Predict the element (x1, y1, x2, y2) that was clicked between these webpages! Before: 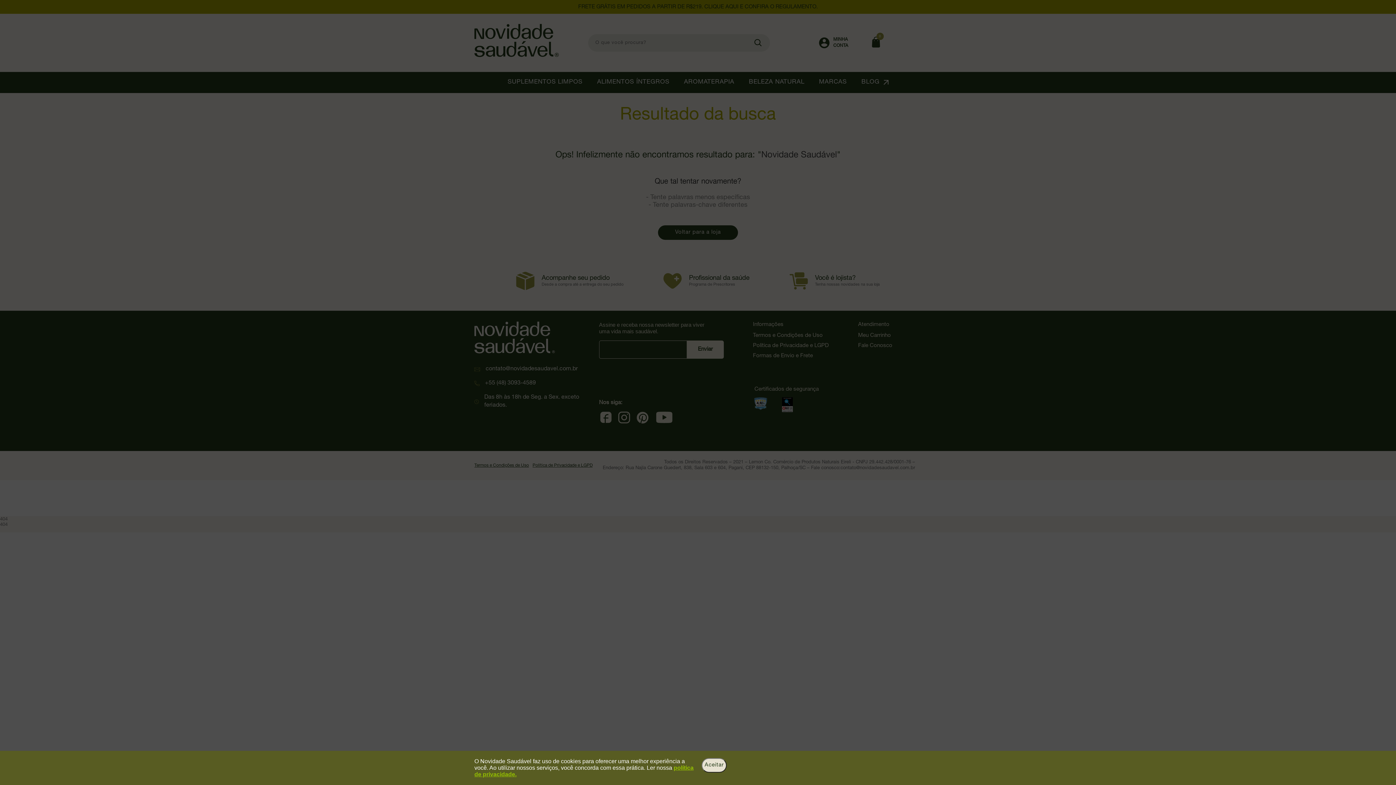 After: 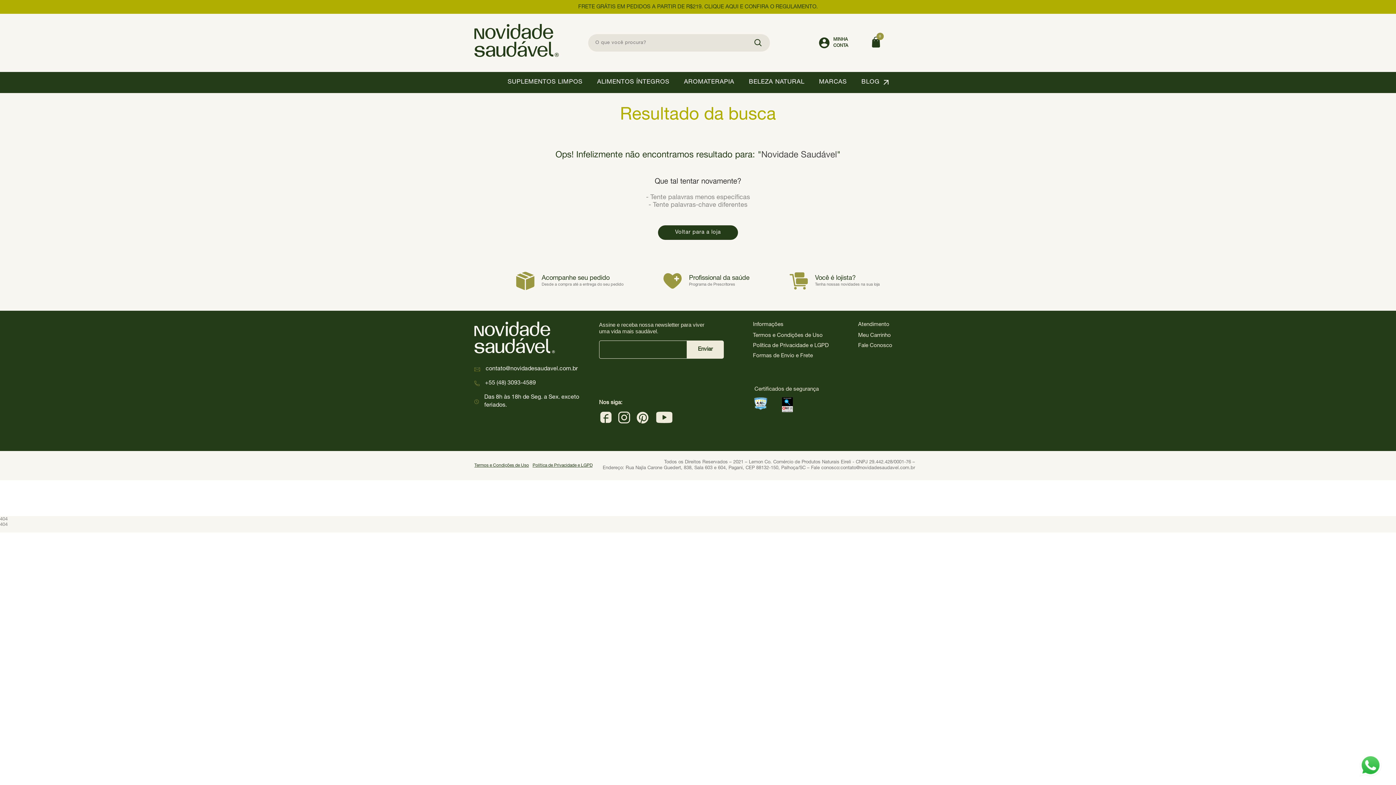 Action: label: Aceitar bbox: (701, 758, 726, 773)